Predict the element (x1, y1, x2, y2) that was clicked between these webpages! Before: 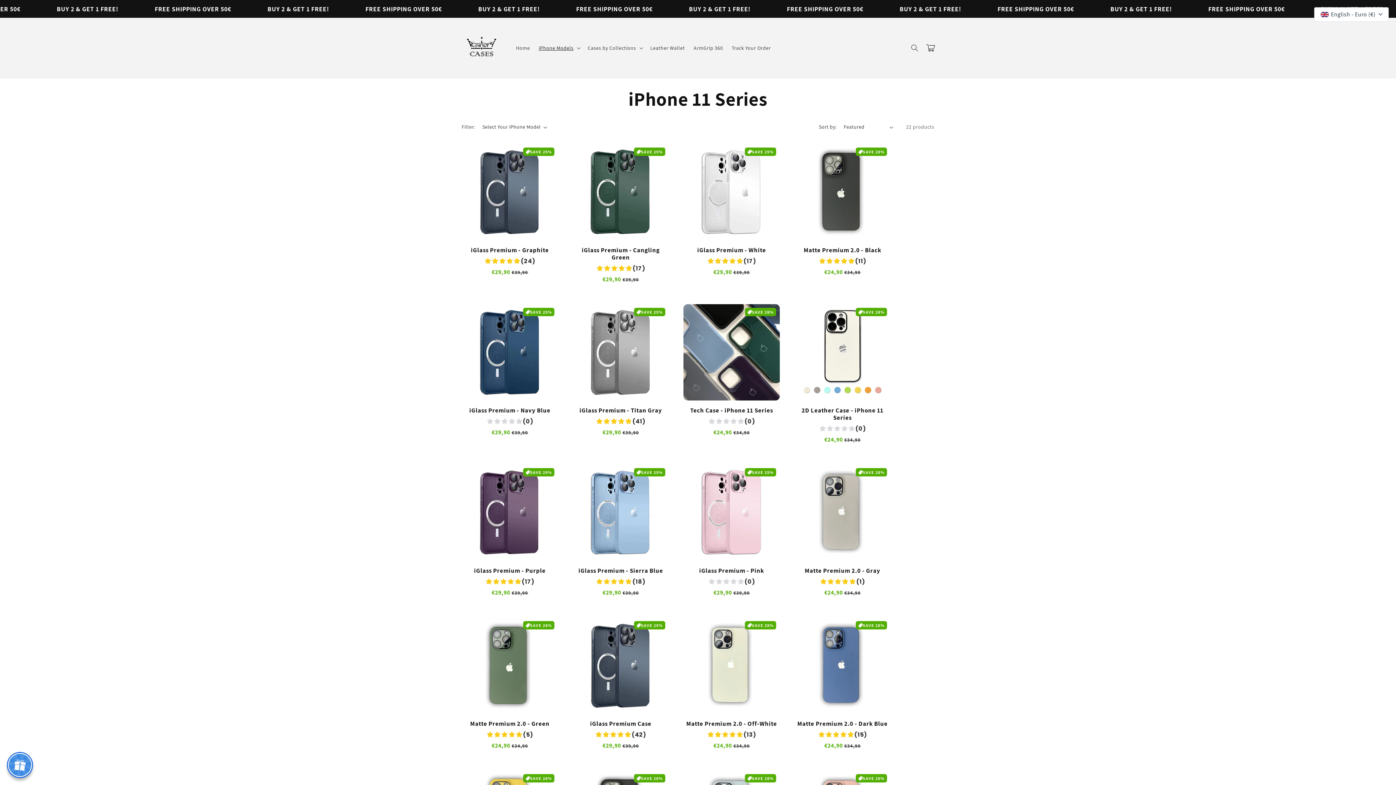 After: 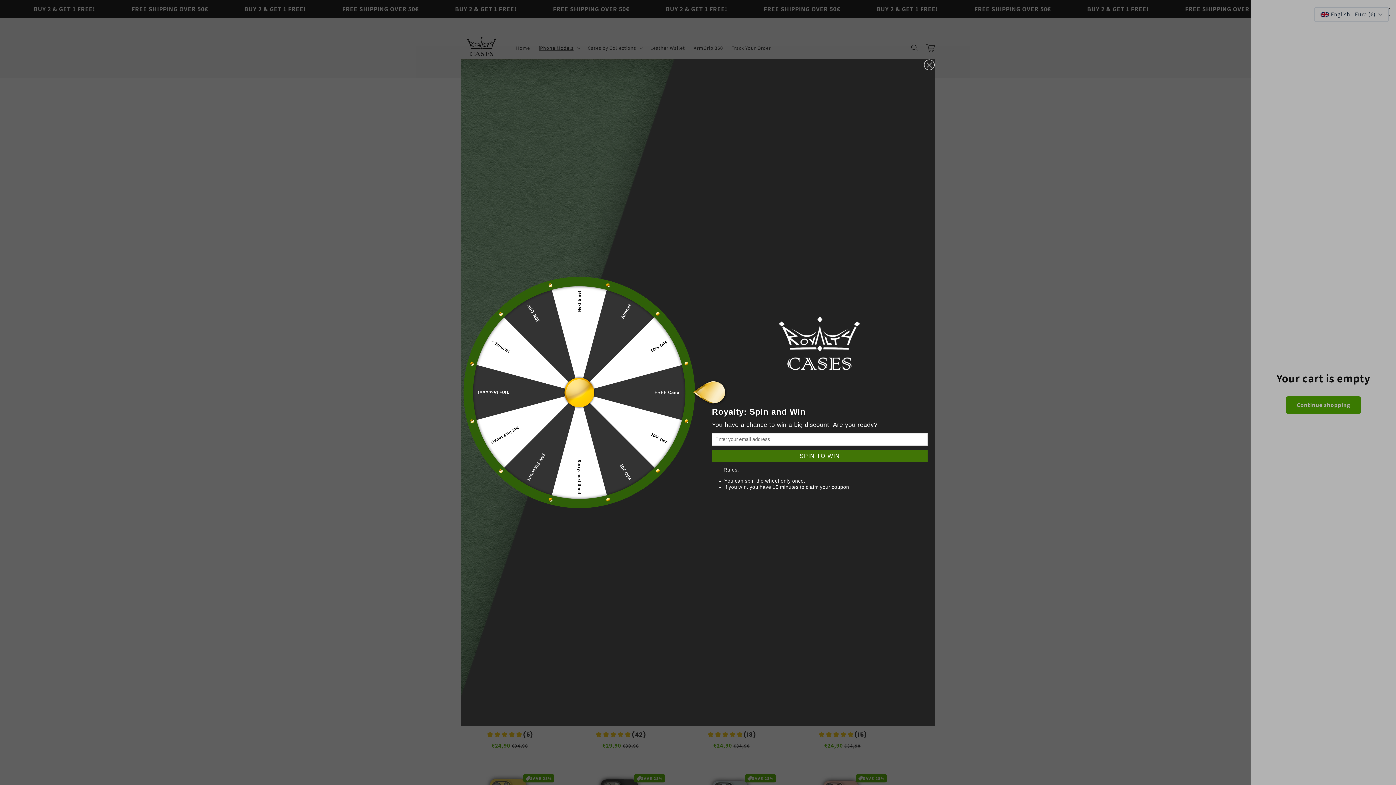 Action: label: Cart bbox: (922, 39, 938, 55)